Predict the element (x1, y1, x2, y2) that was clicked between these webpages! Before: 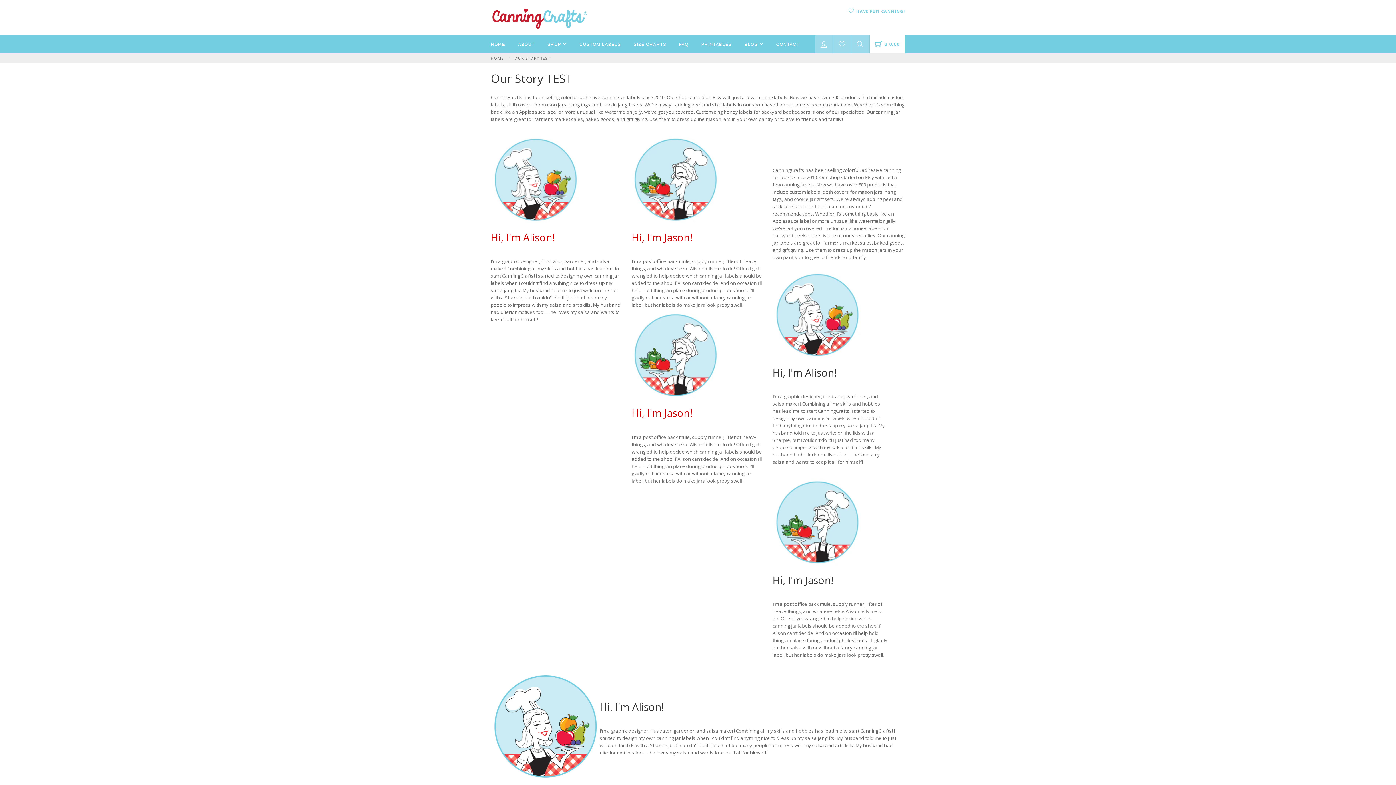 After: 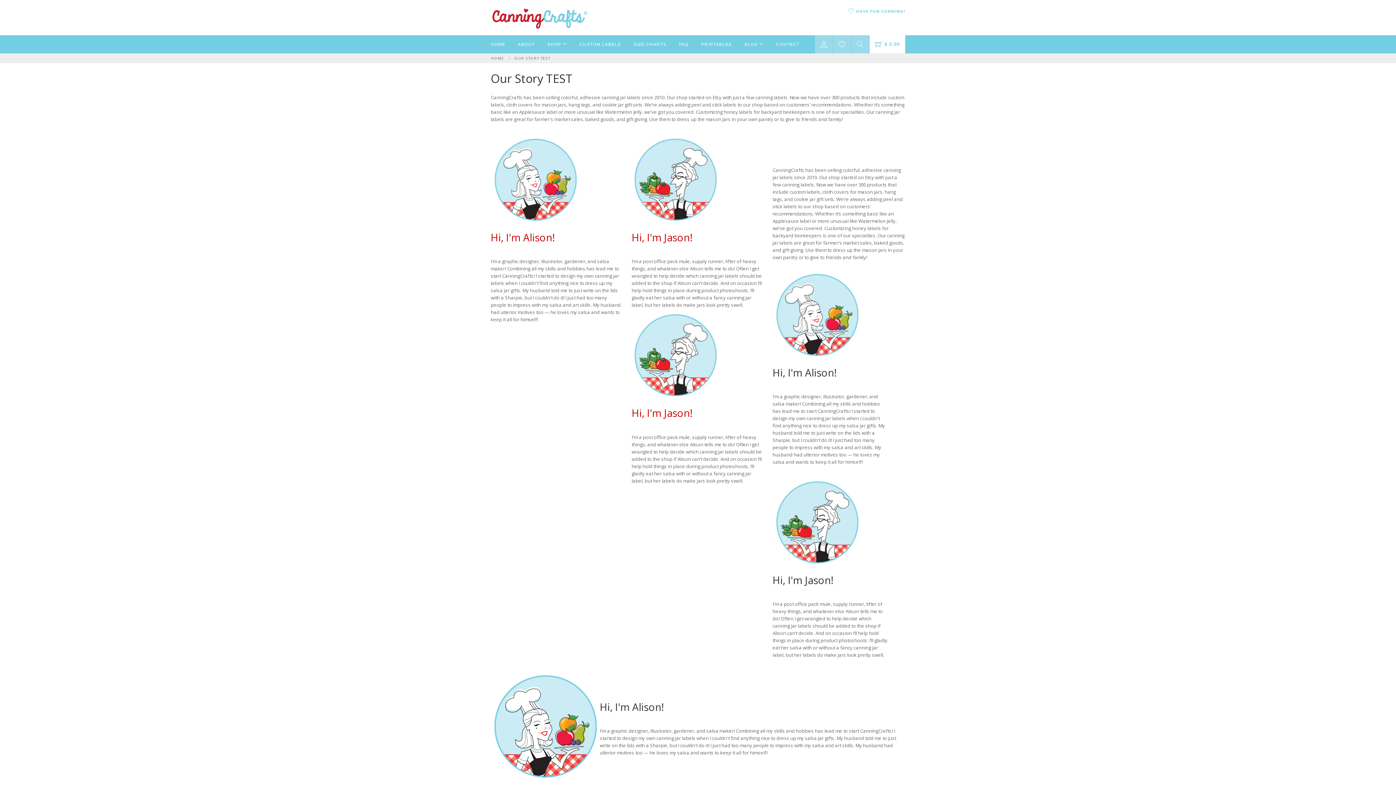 Action: label: OUR STORY TEST bbox: (514, 55, 550, 60)